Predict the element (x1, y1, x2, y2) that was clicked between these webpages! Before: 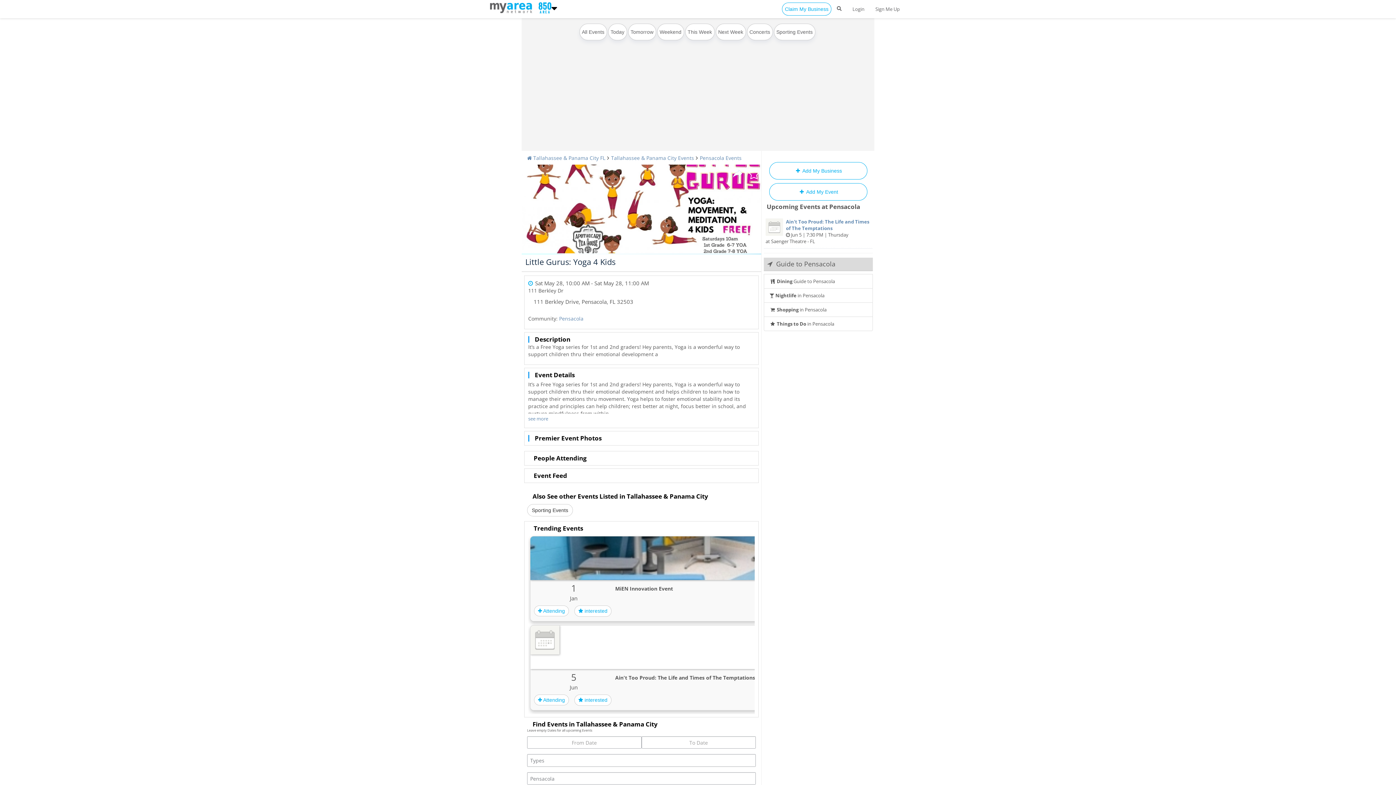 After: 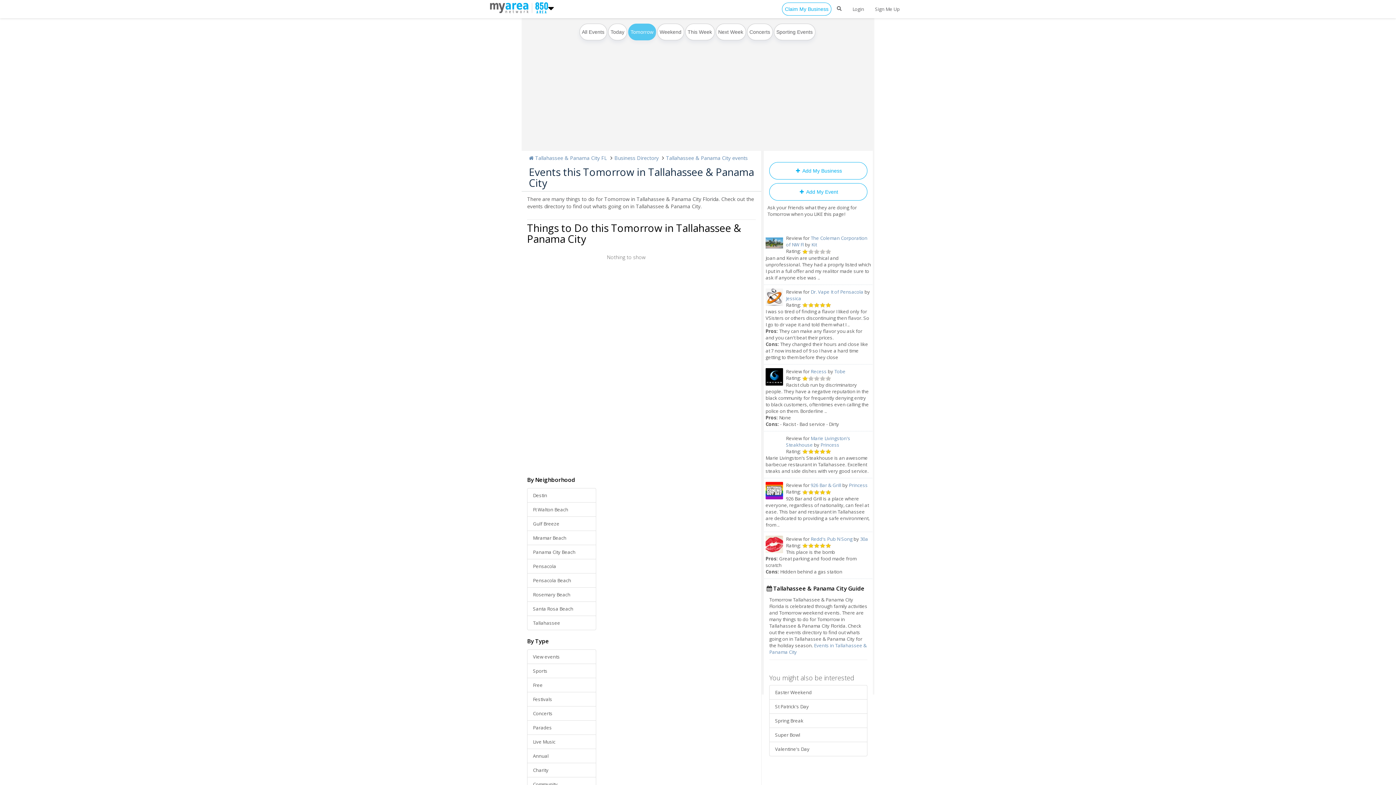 Action: bbox: (628, 23, 656, 40) label: Tomorrow